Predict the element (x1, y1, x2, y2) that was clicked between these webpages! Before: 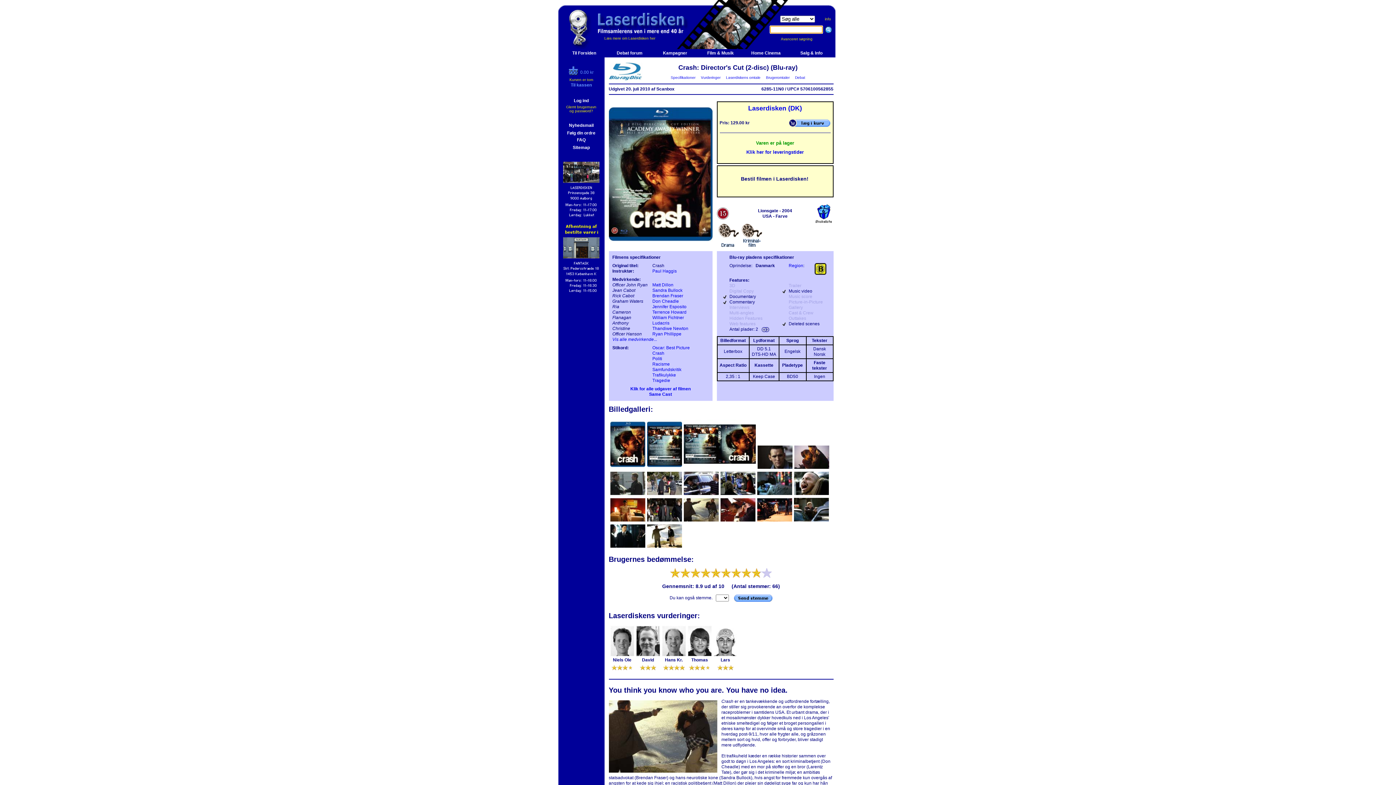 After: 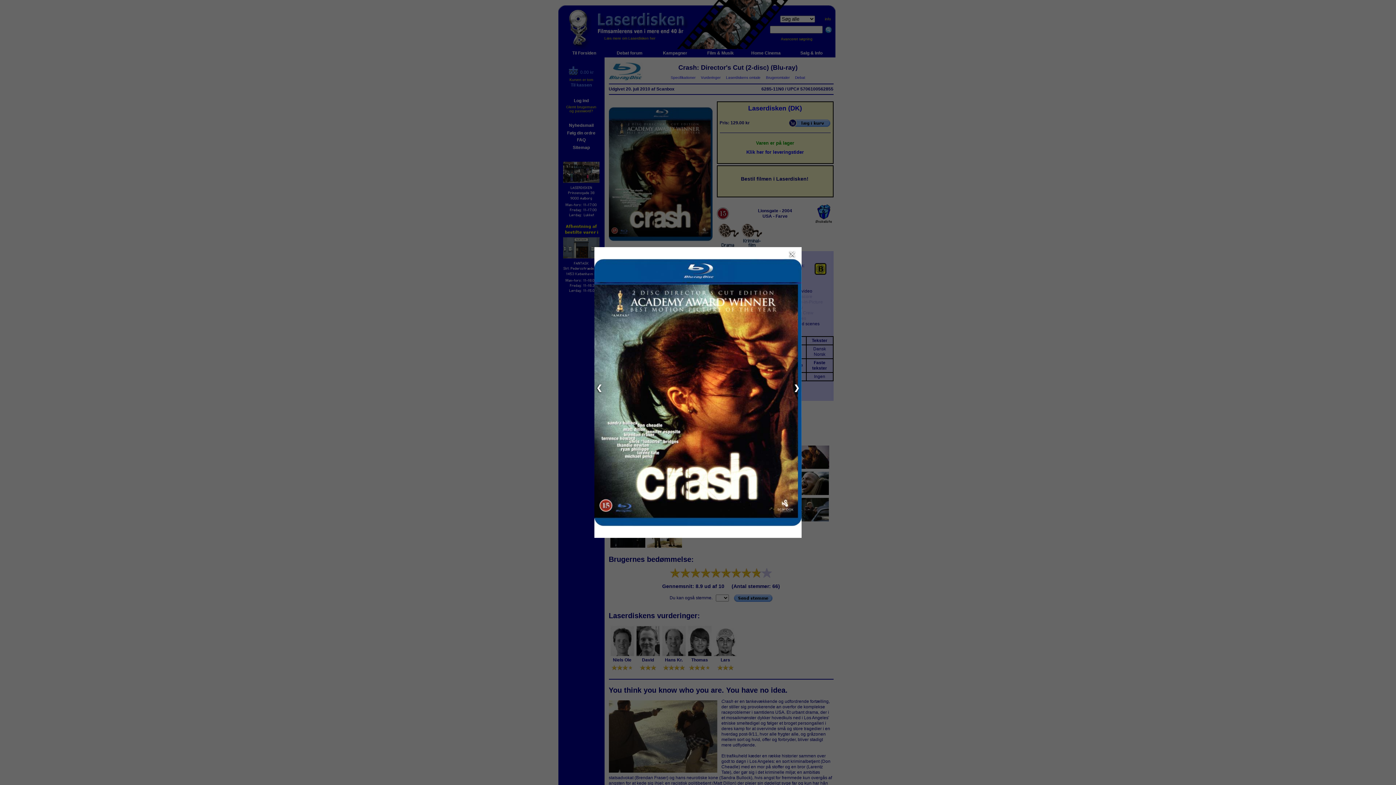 Action: label:   bbox: (610, 465, 646, 471)